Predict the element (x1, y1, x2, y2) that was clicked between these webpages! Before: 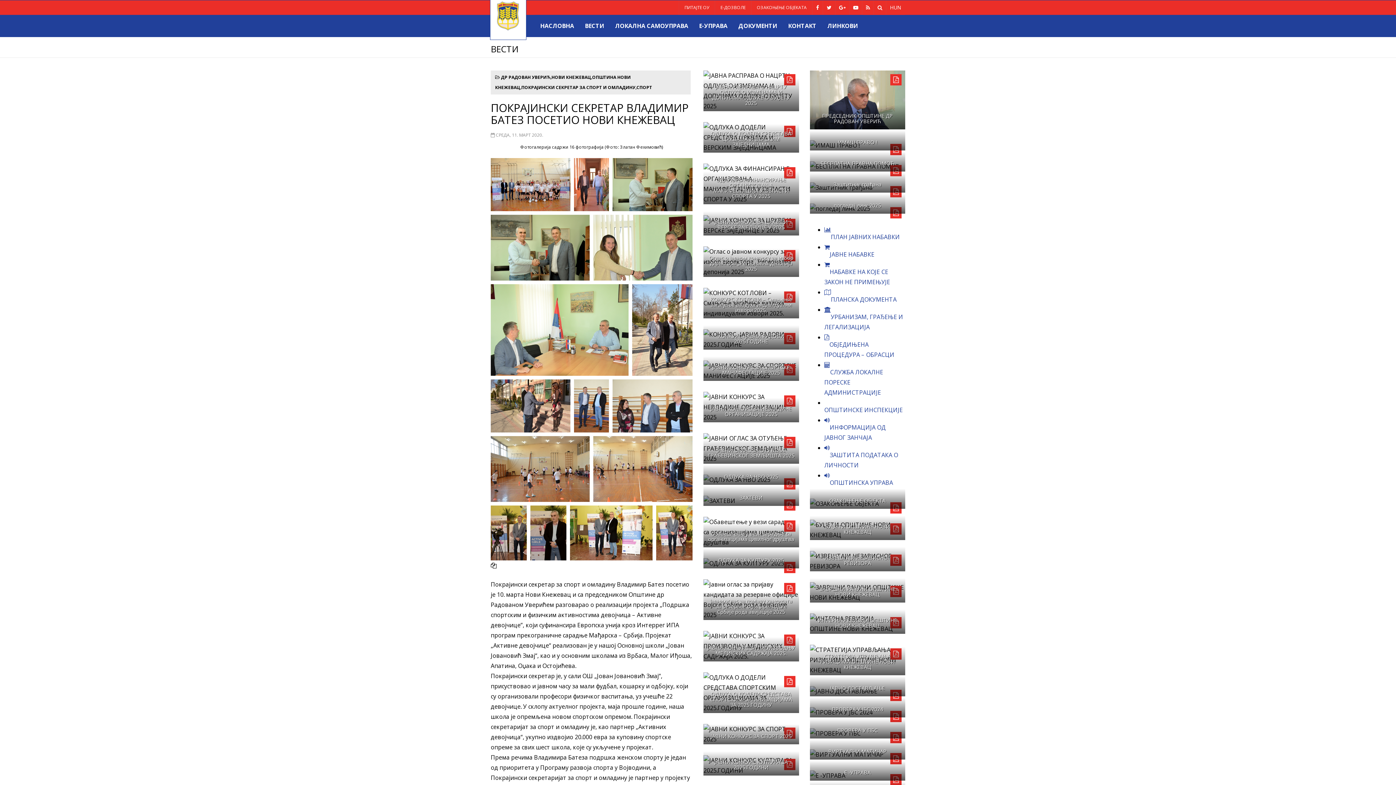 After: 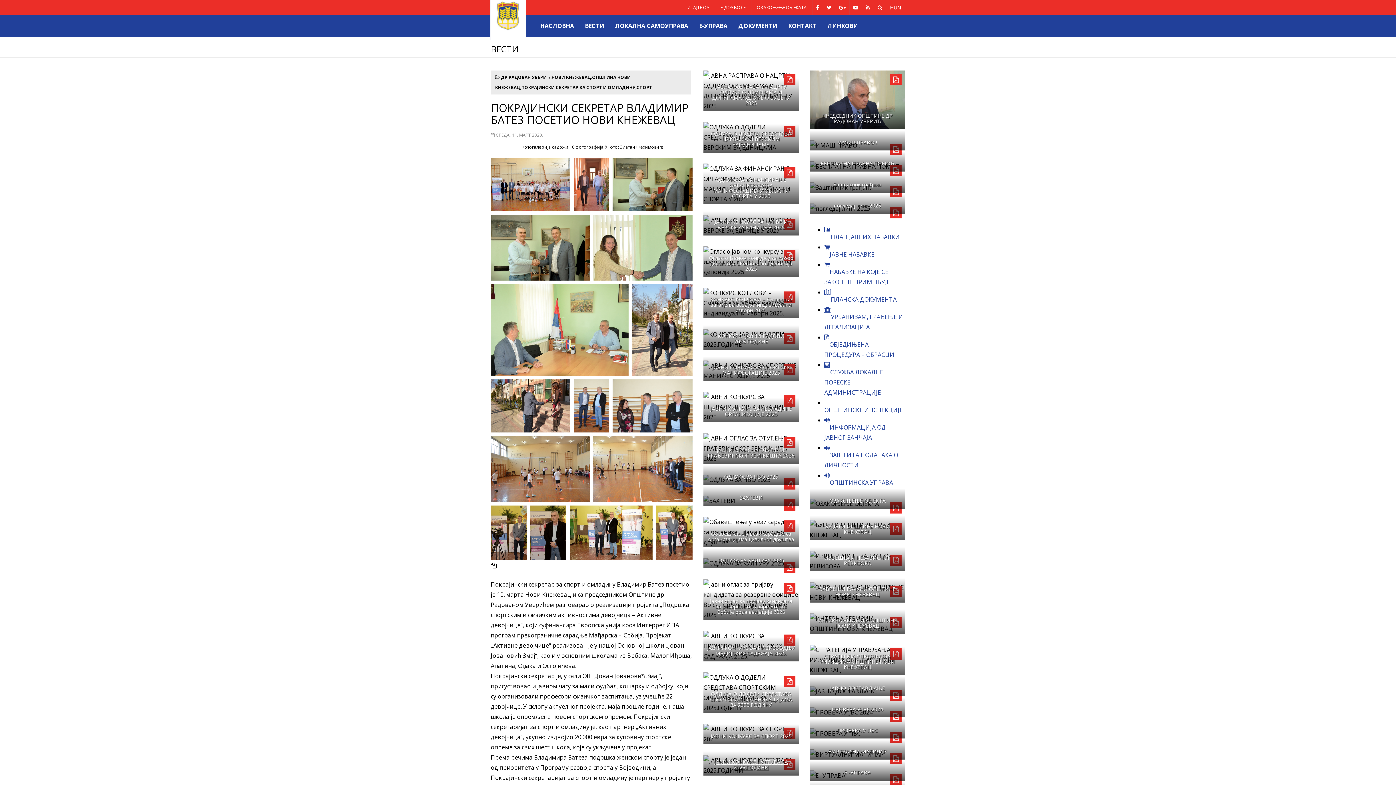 Action: label: JAВНИ КОНКУРС КУЛТУРА ЗА 2025.ГОДИНИ bbox: (714, 758, 788, 771)